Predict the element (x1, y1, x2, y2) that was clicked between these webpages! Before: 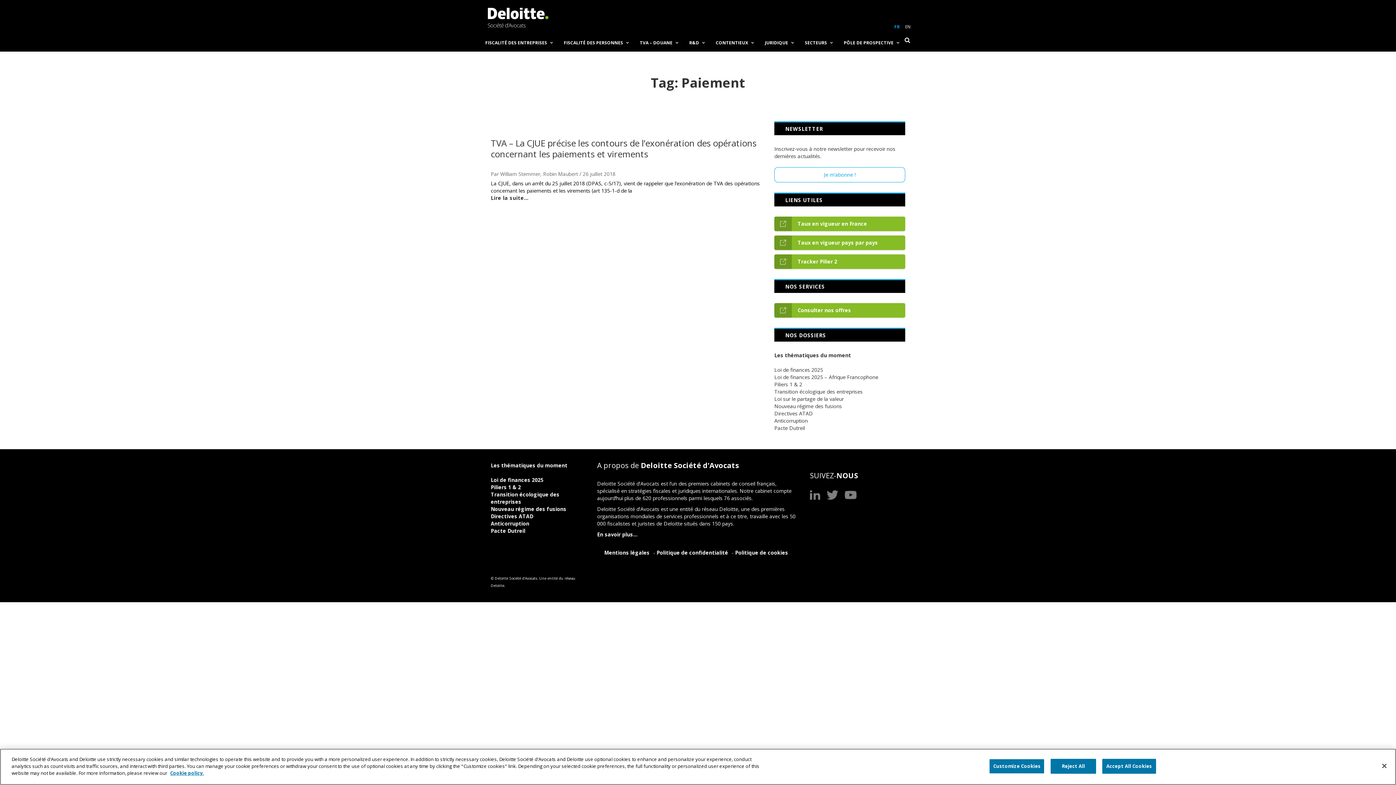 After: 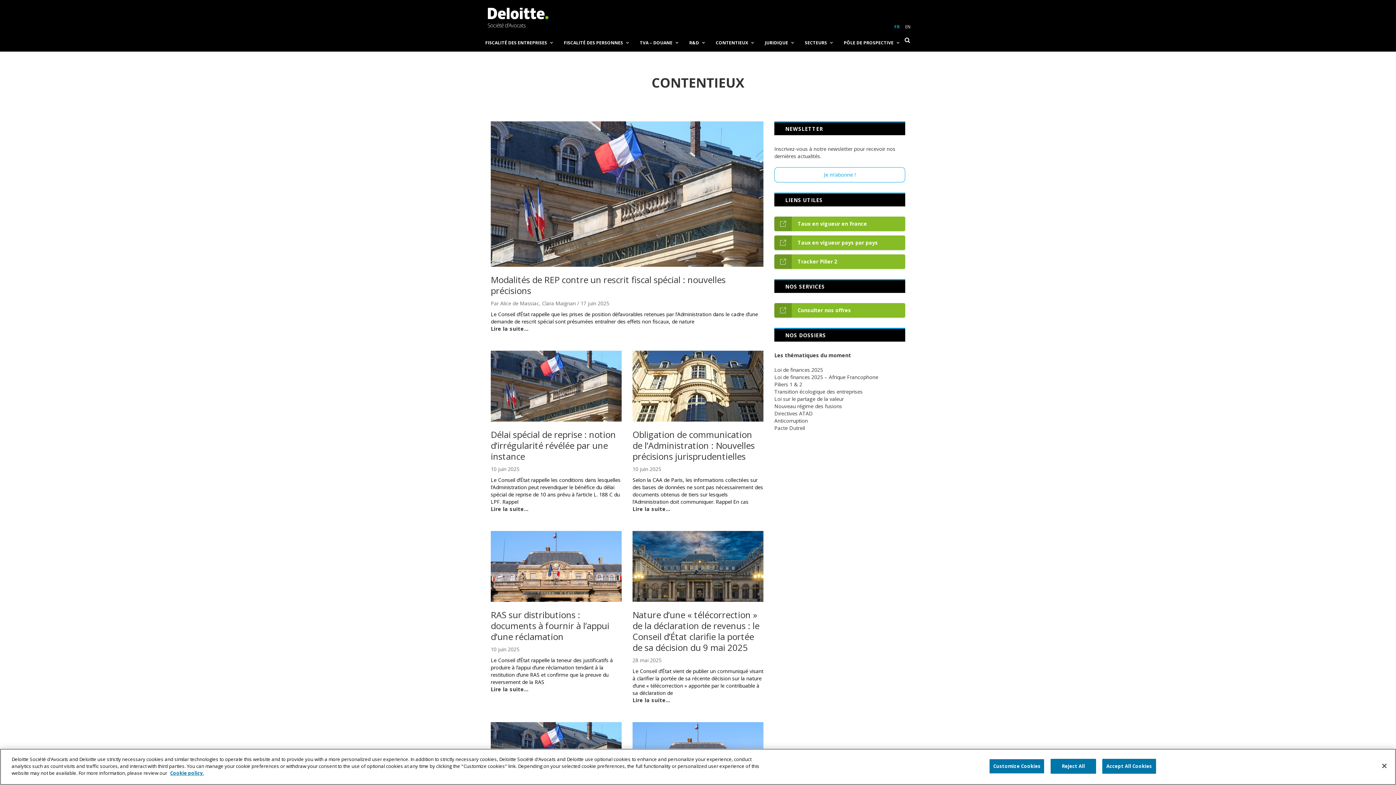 Action: label: CONTENTIEUX bbox: (710, 34, 759, 51)